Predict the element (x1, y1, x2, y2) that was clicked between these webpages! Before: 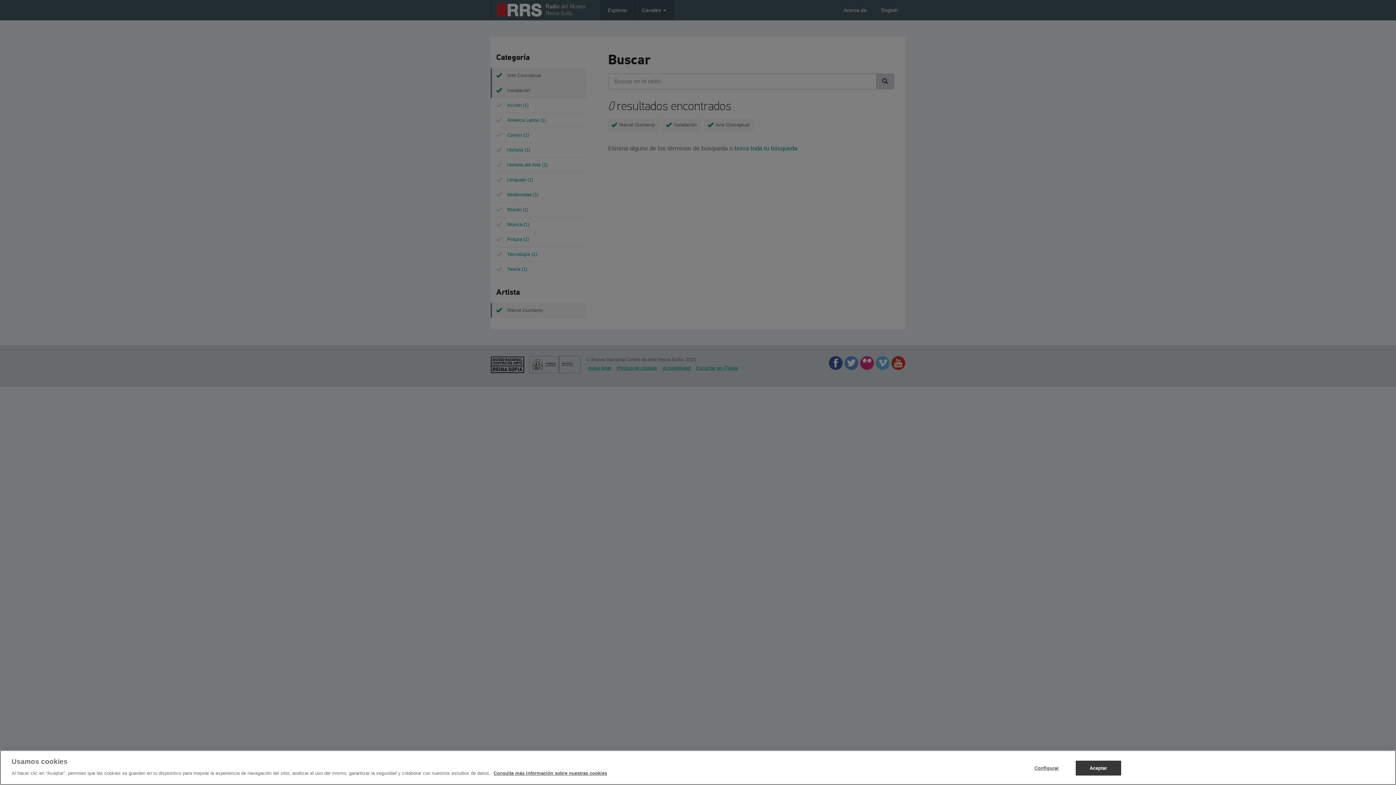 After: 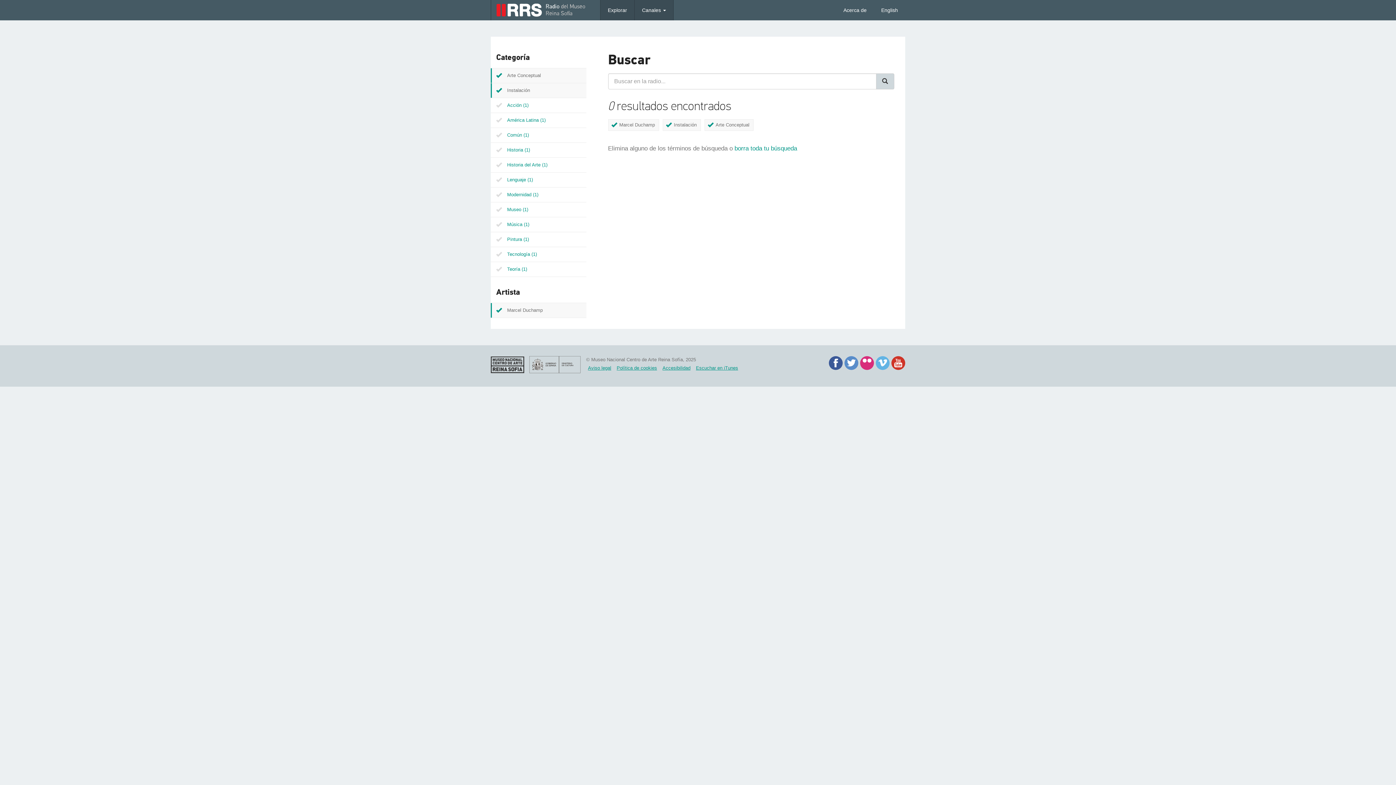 Action: bbox: (1075, 761, 1121, 776) label: Aceptar